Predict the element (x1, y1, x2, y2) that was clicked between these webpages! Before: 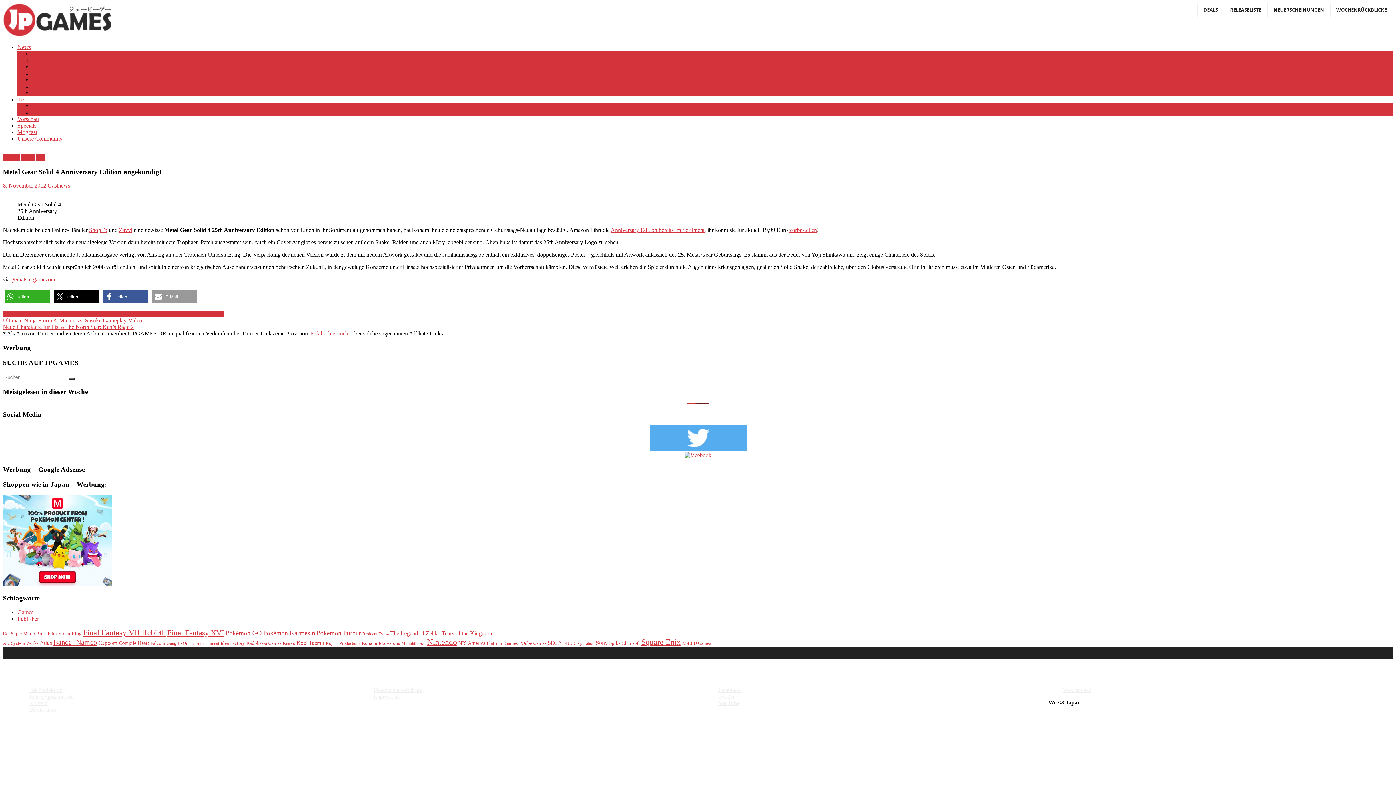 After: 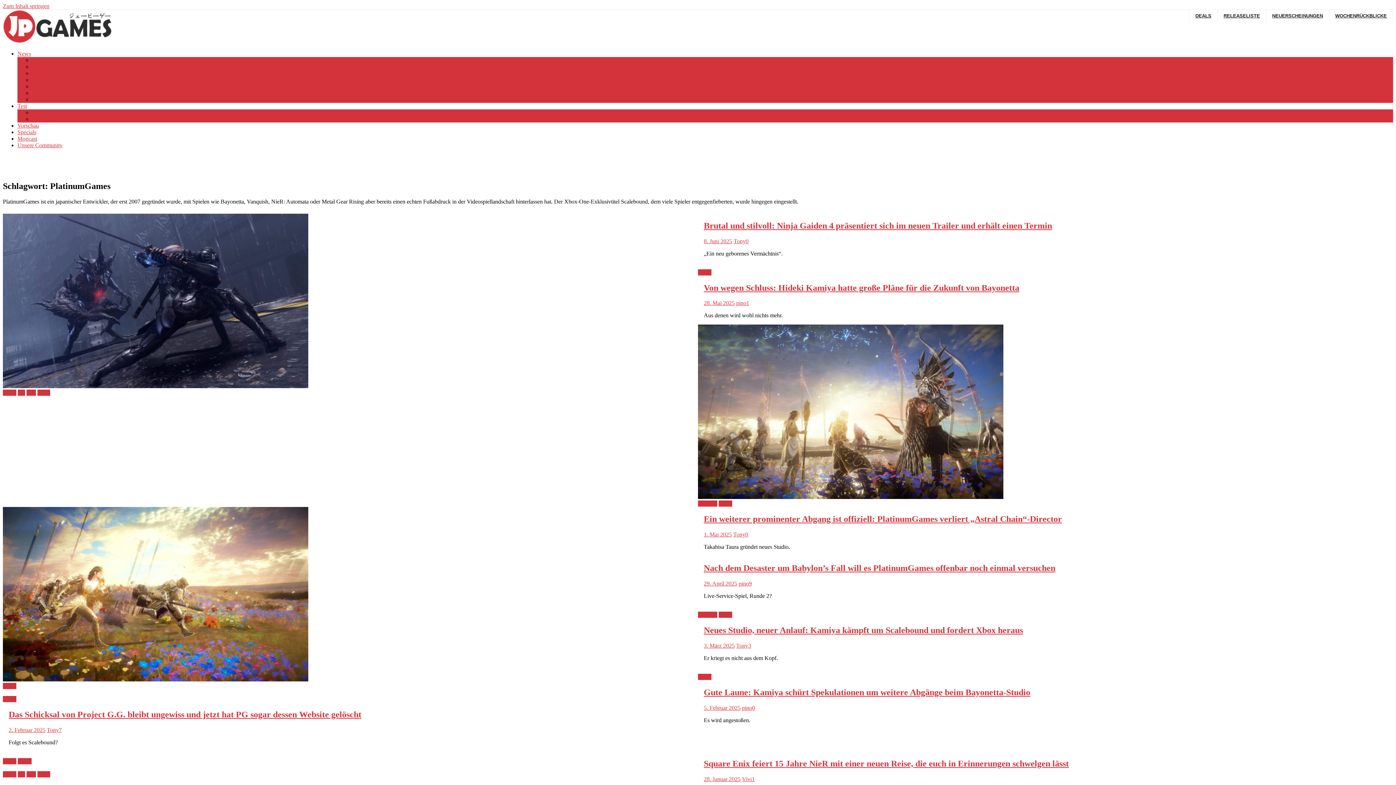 Action: bbox: (486, 640, 517, 646) label: PlatinumGames